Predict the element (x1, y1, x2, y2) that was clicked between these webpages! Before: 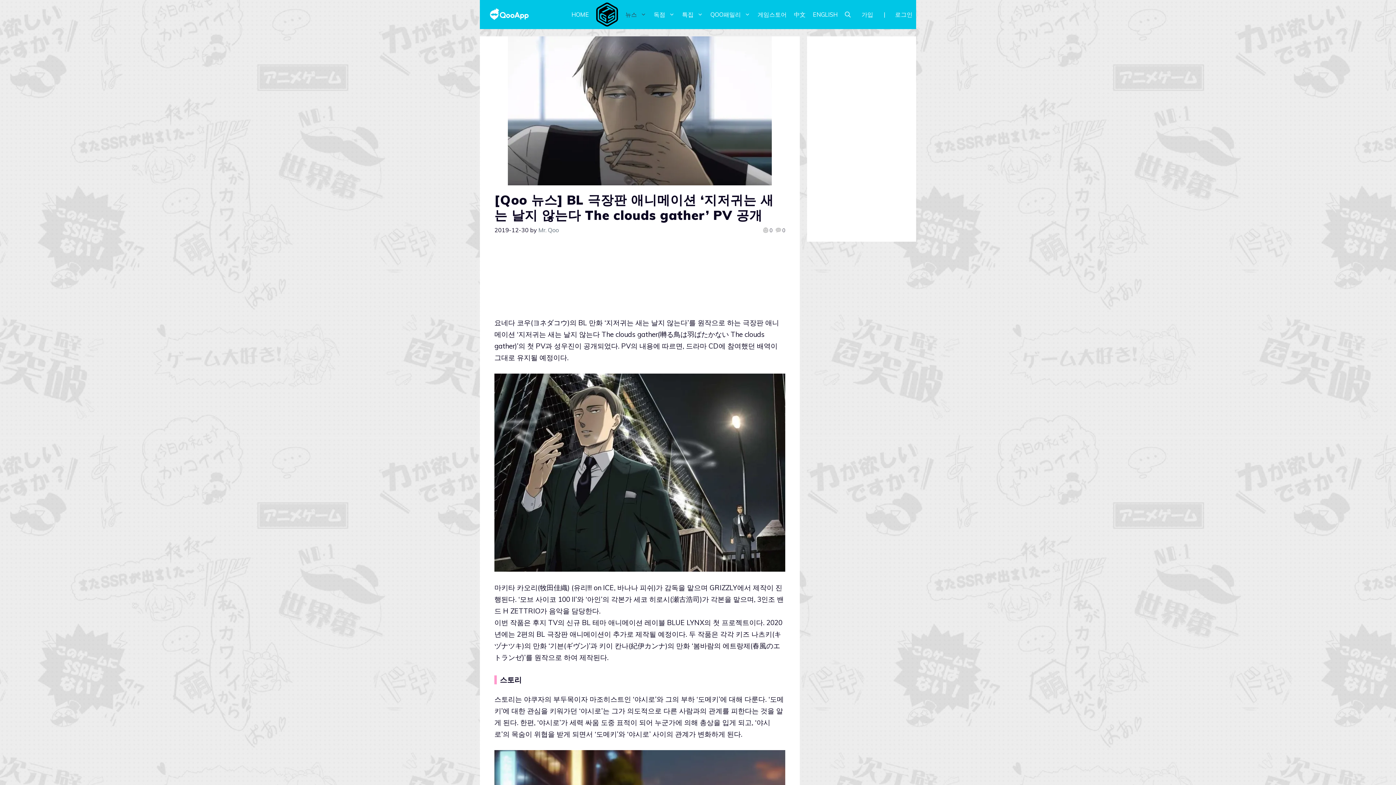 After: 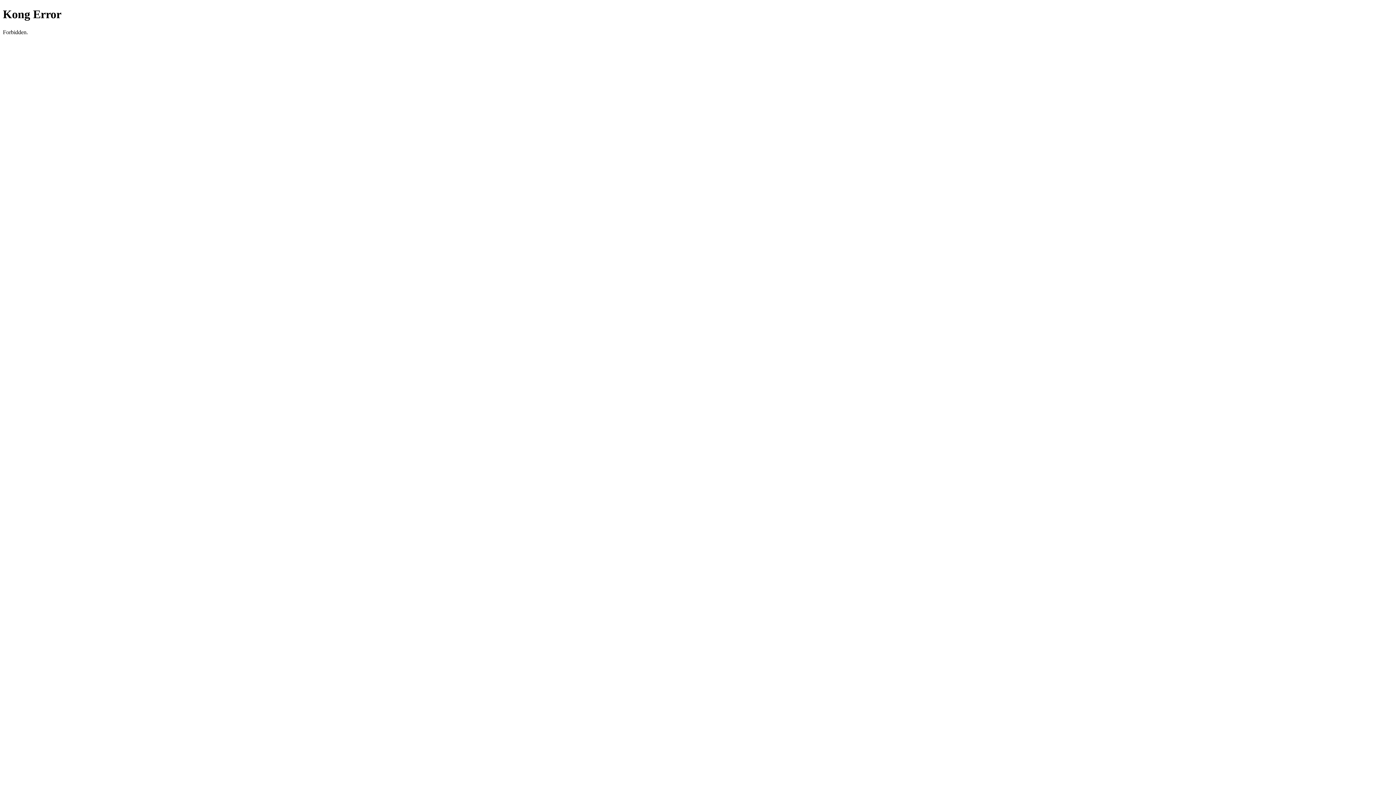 Action: label: 로그인 bbox: (895, 6, 912, 23)